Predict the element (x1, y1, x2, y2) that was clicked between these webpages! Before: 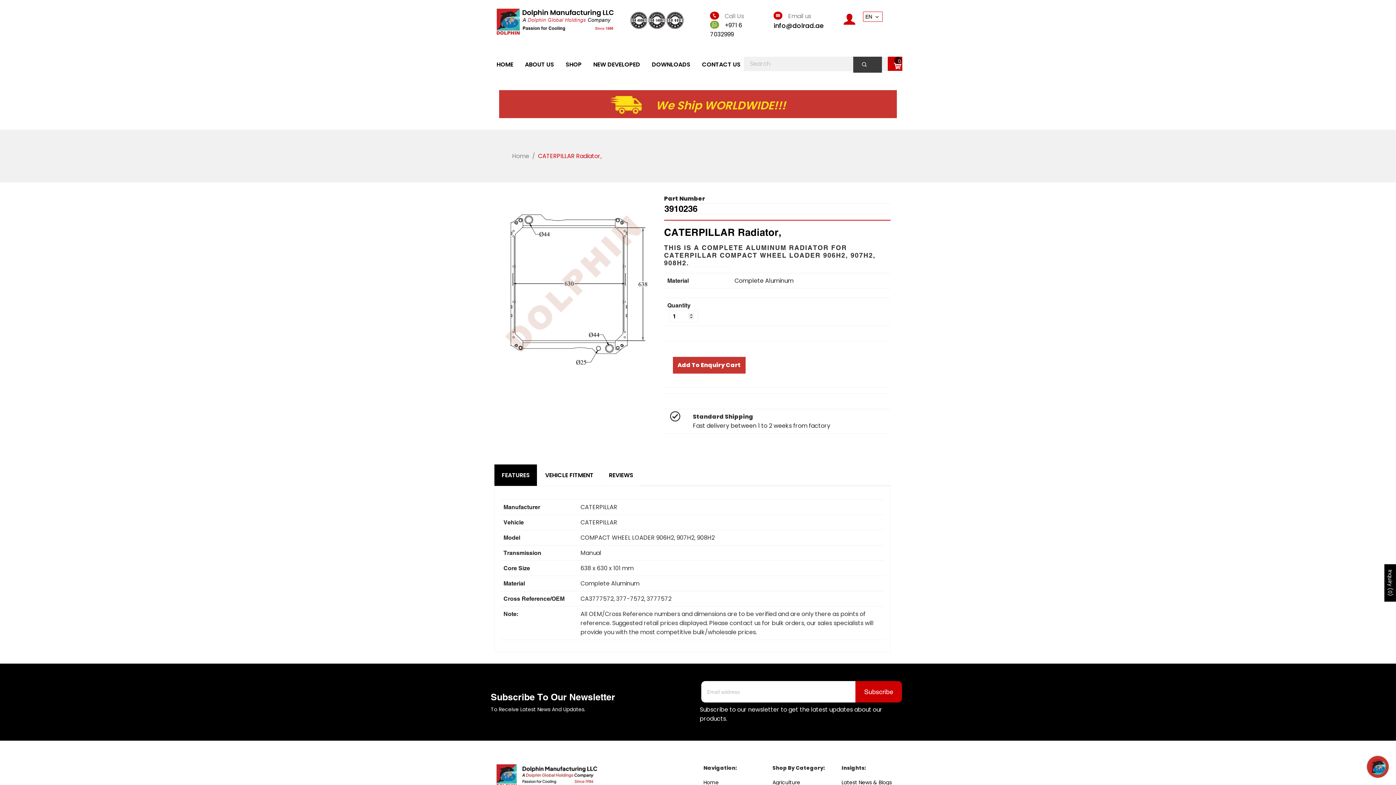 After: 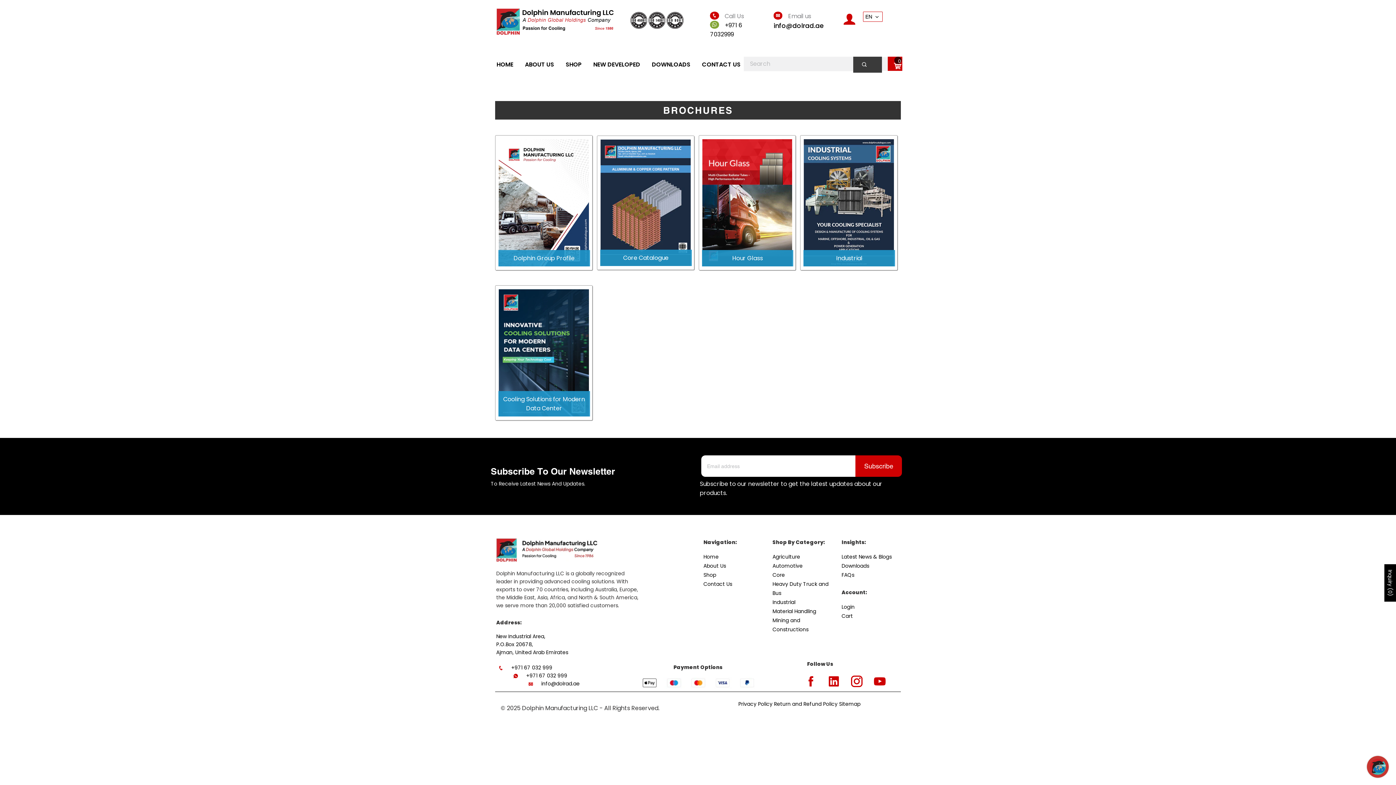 Action: label: DOWNLOADS bbox: (646, 56, 696, 72)